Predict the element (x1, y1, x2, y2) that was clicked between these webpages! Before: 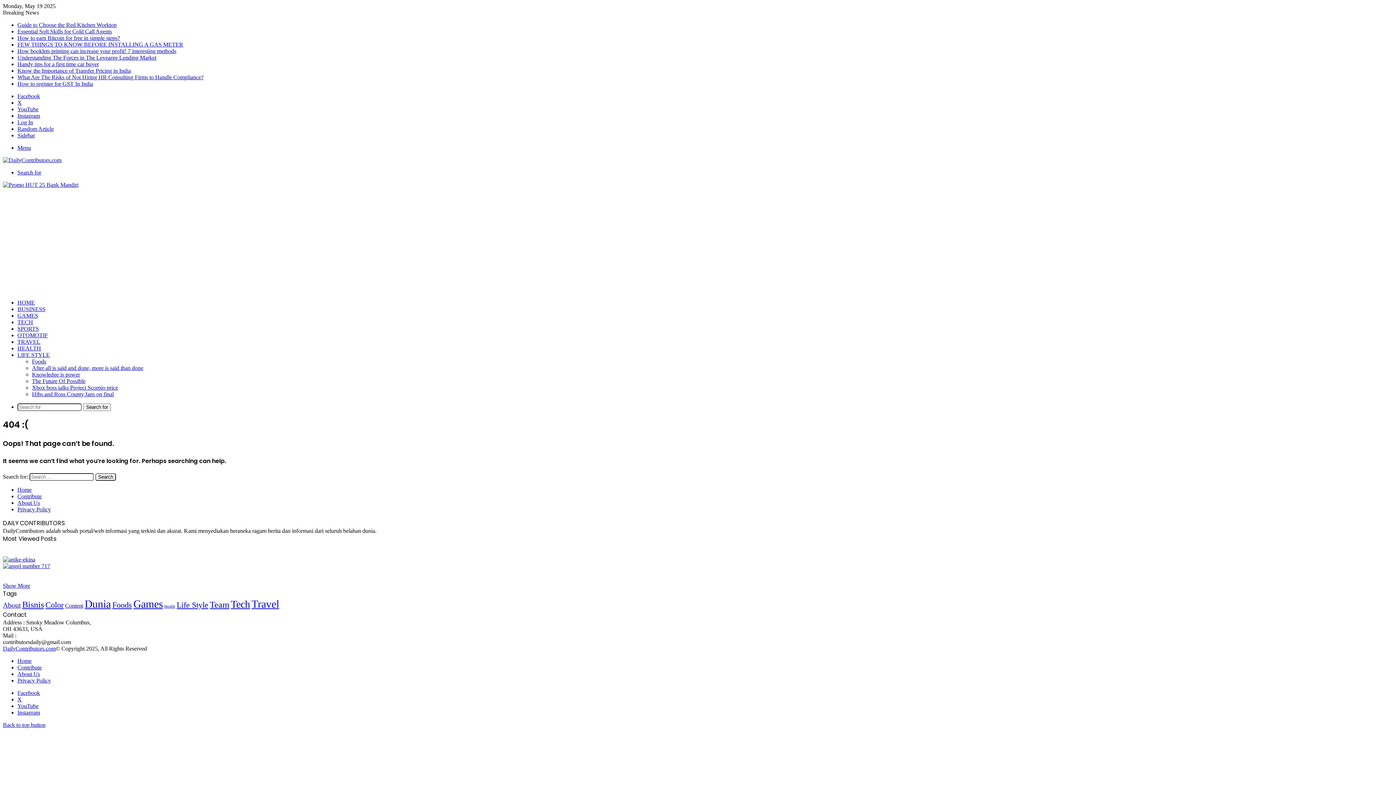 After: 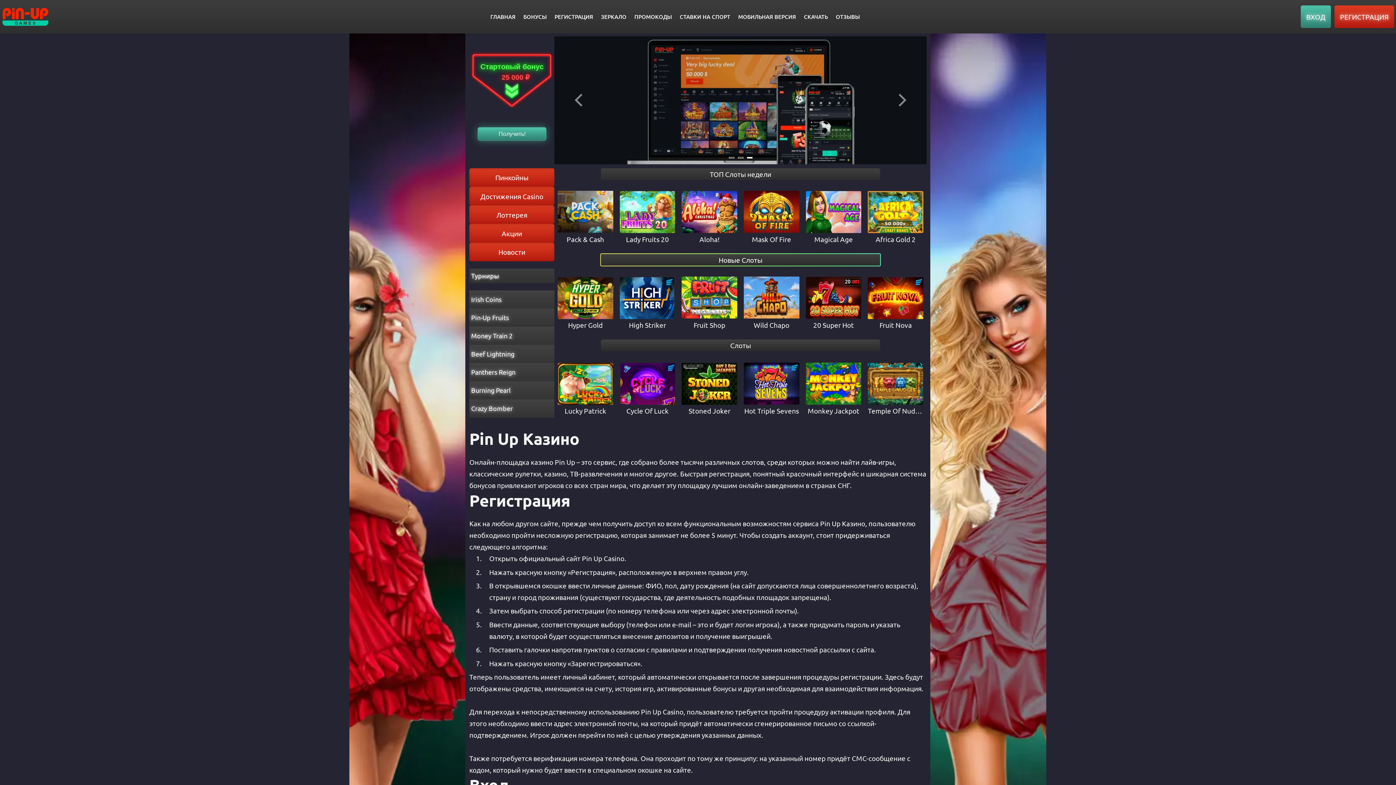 Action: bbox: (68, 2, 70, 3) label: pin-up